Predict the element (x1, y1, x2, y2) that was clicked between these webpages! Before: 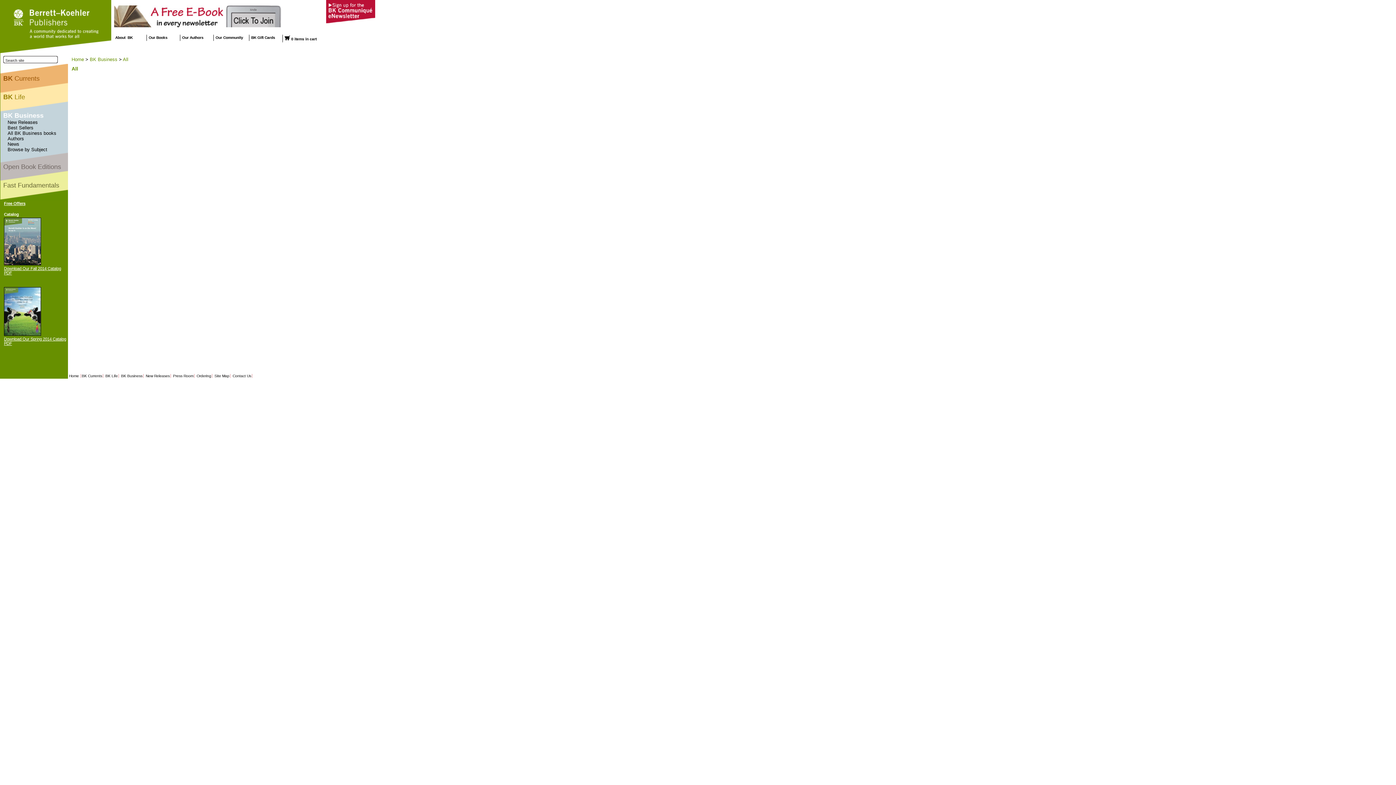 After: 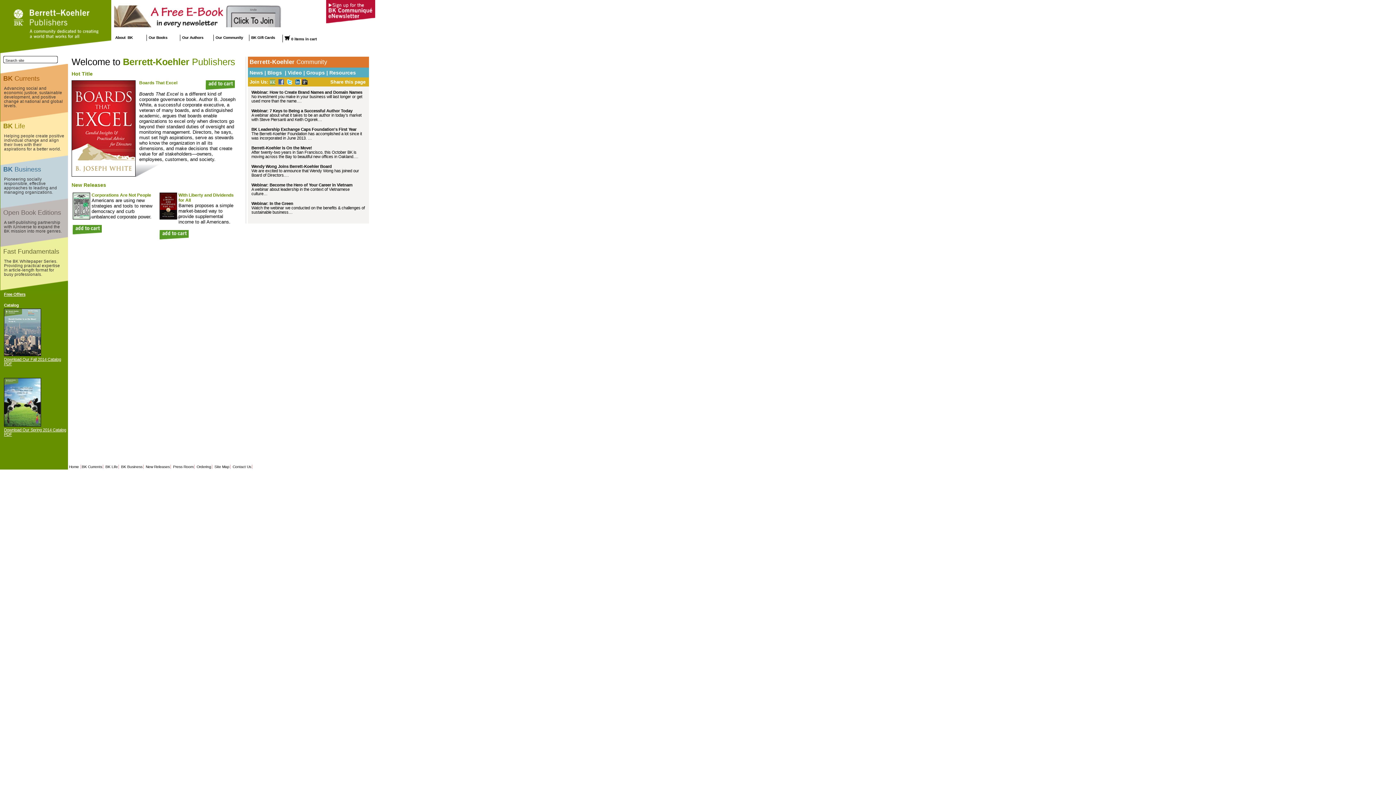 Action: bbox: (68, 374, 81, 378) label: Home 